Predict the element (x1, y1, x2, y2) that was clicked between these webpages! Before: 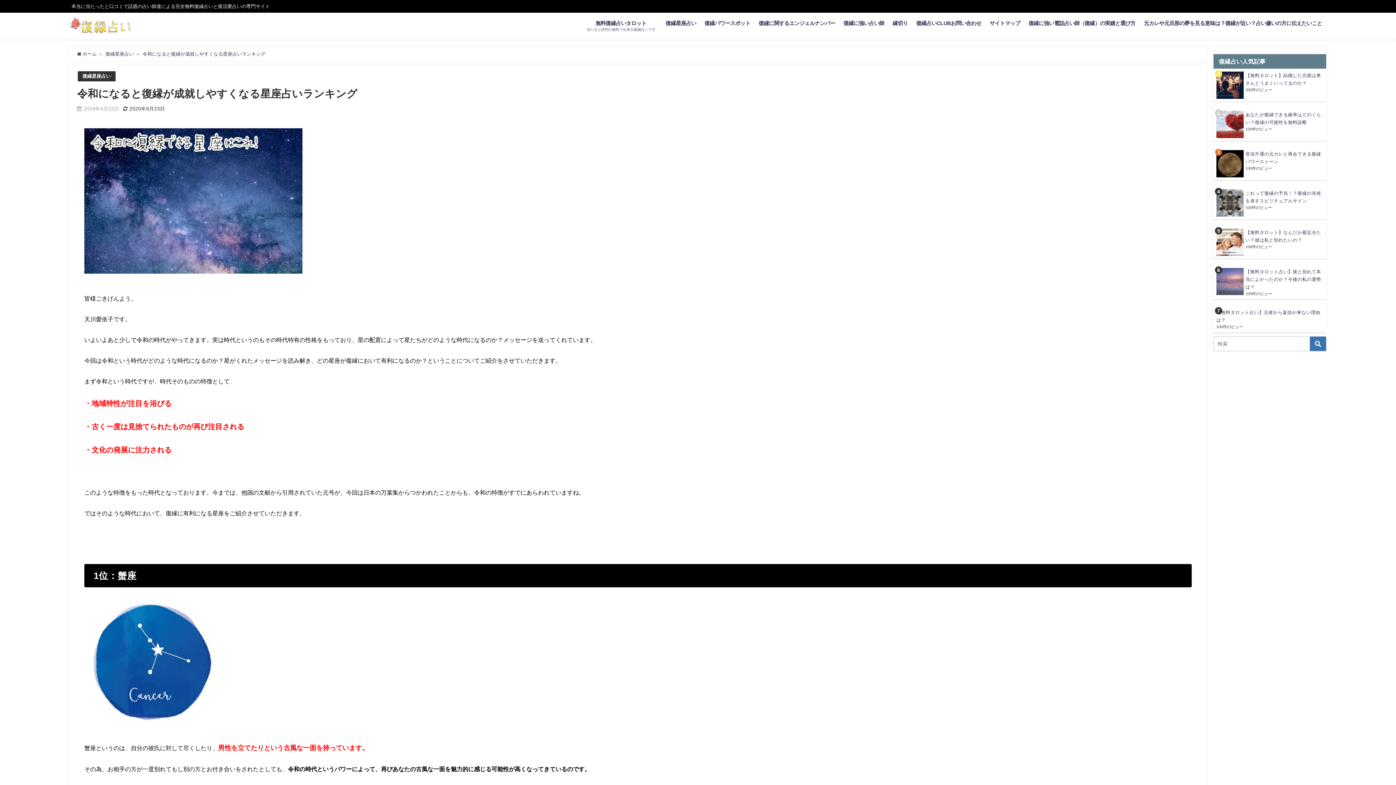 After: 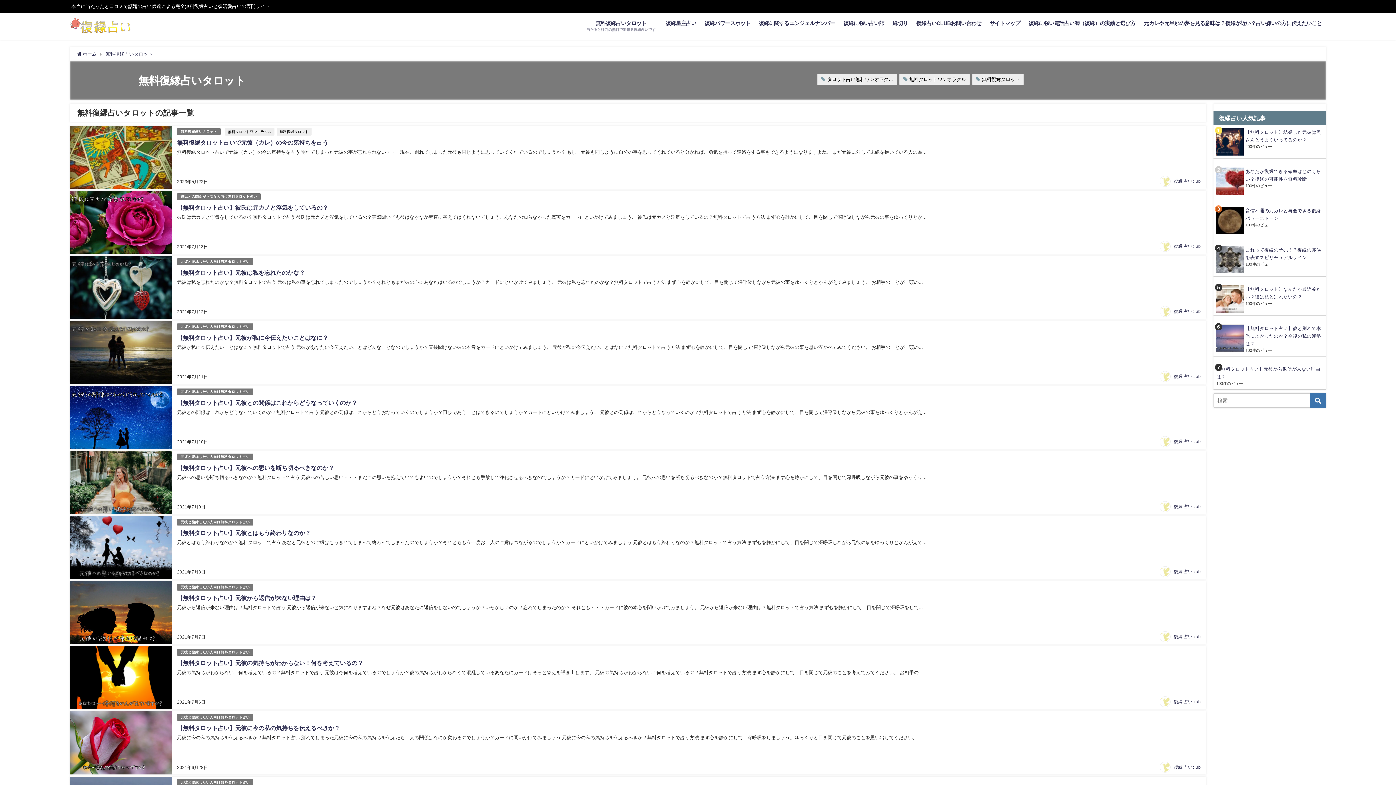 Action: label: 無料復縁占いタロット
当たると評判の無料で出来る復縁占いです bbox: (580, 12, 661, 39)